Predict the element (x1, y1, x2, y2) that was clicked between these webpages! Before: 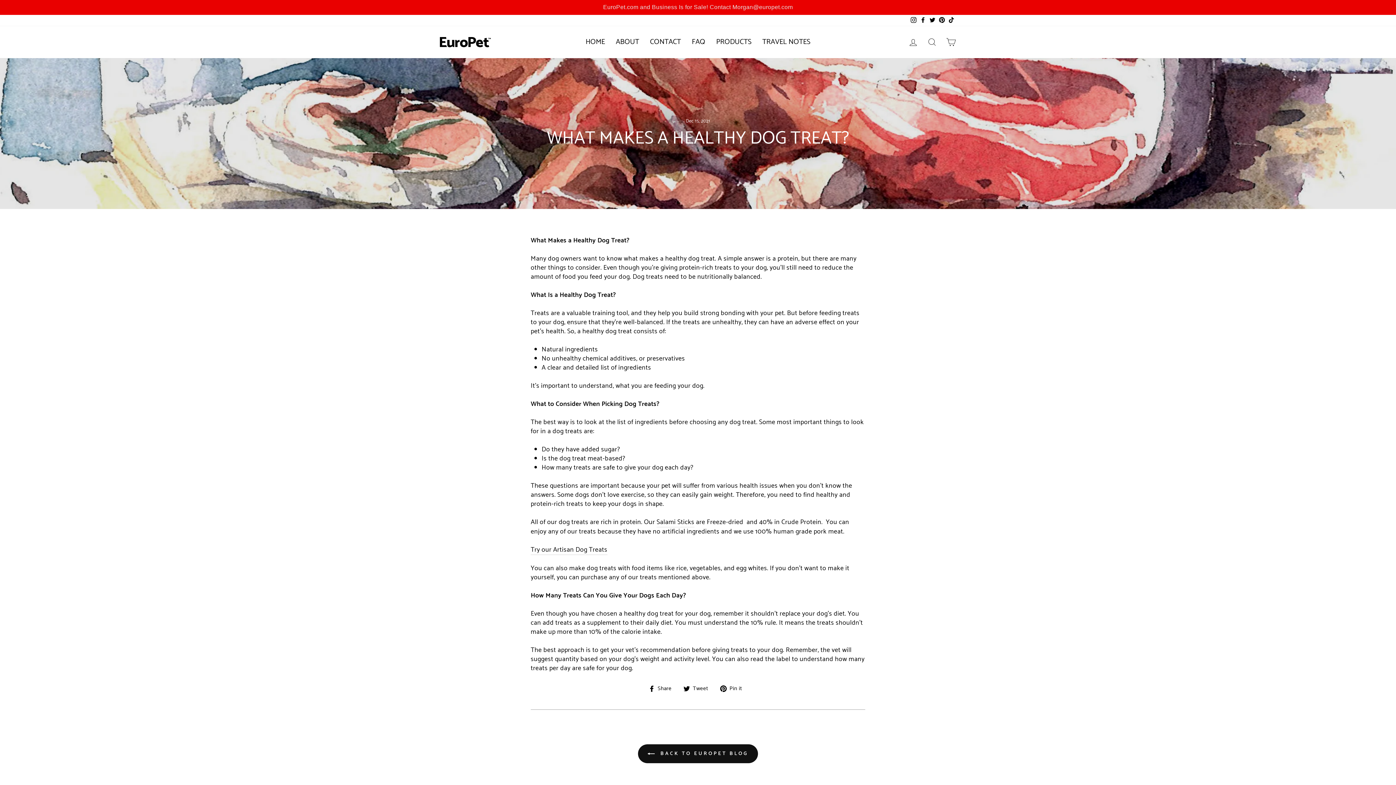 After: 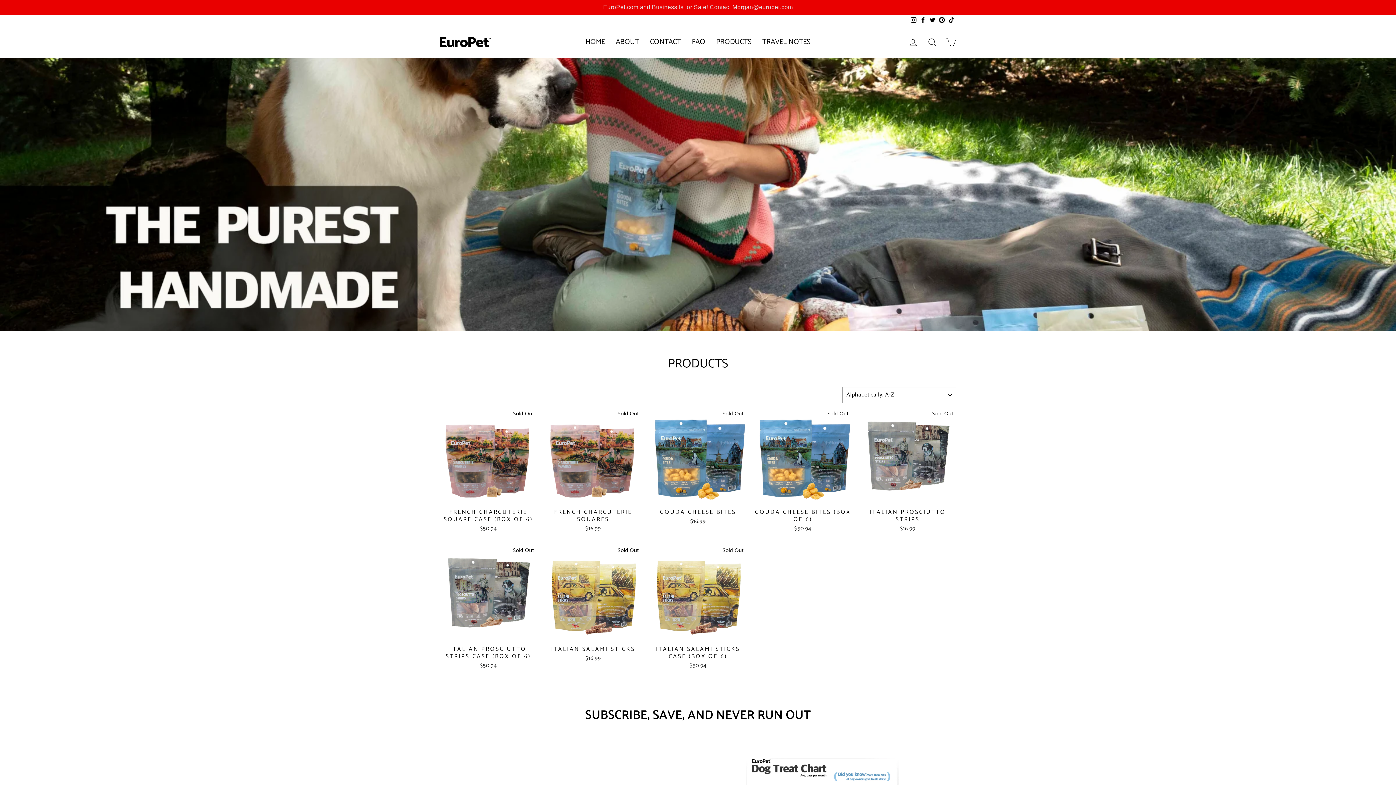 Action: bbox: (530, 545, 607, 555) label: Try our Artisan Dog Treats